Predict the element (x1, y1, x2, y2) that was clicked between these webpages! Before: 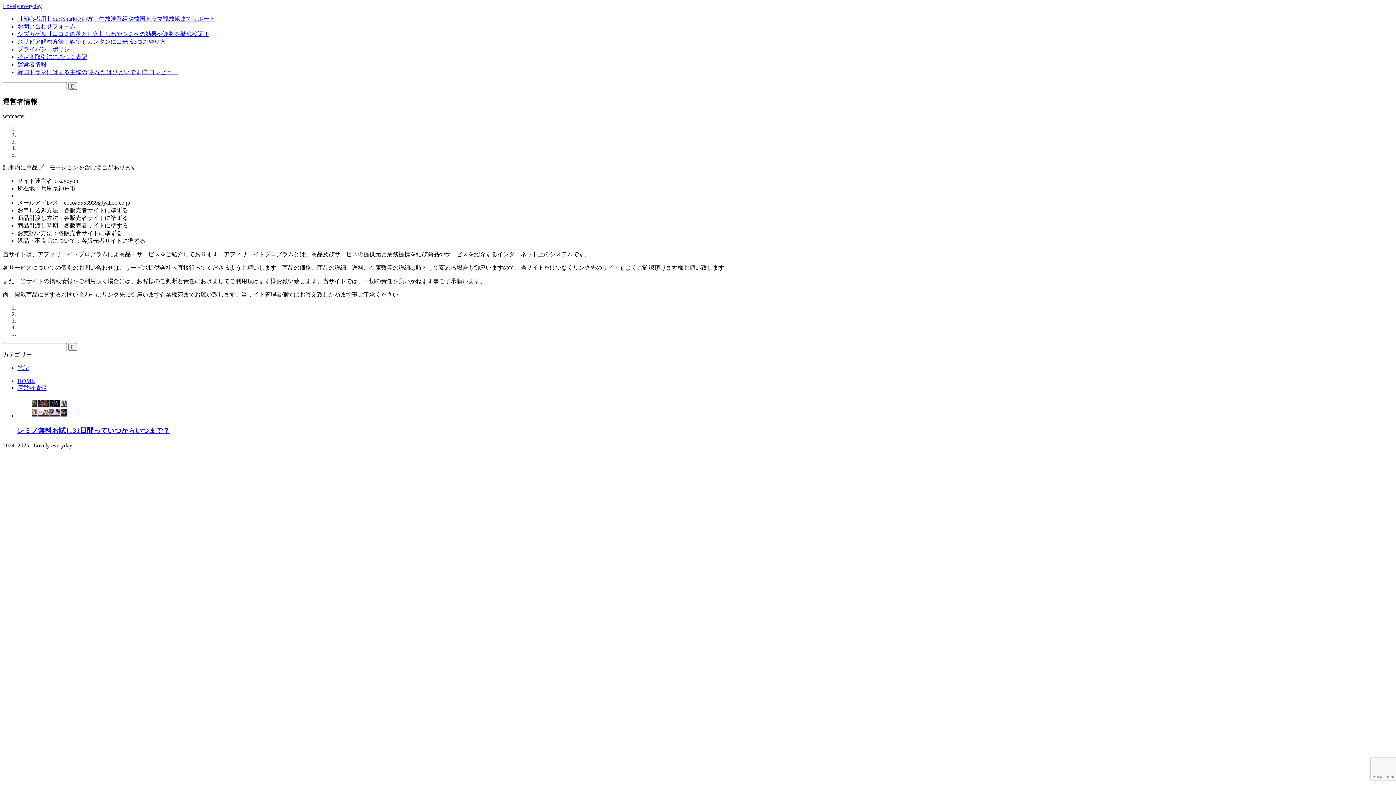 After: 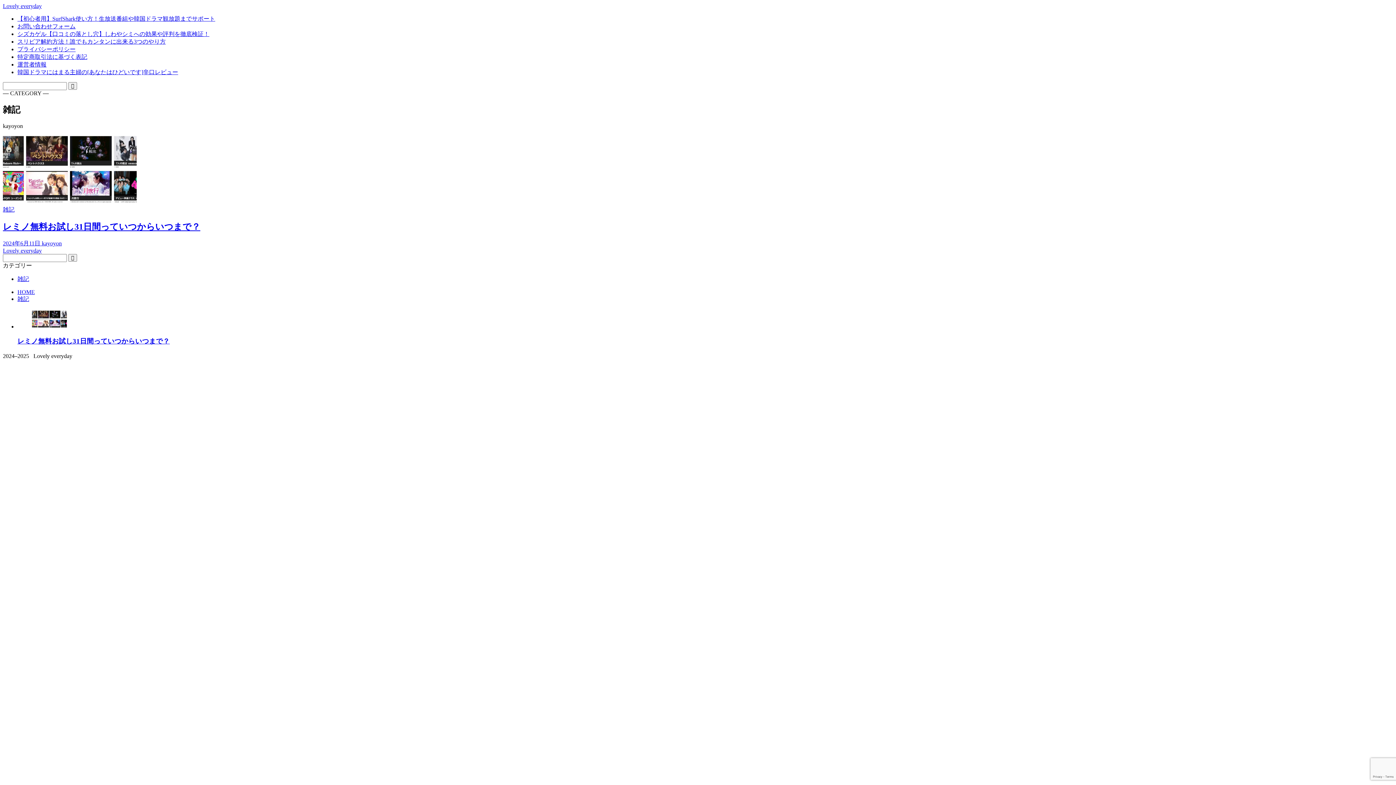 Action: label: 雑記 bbox: (17, 365, 29, 371)